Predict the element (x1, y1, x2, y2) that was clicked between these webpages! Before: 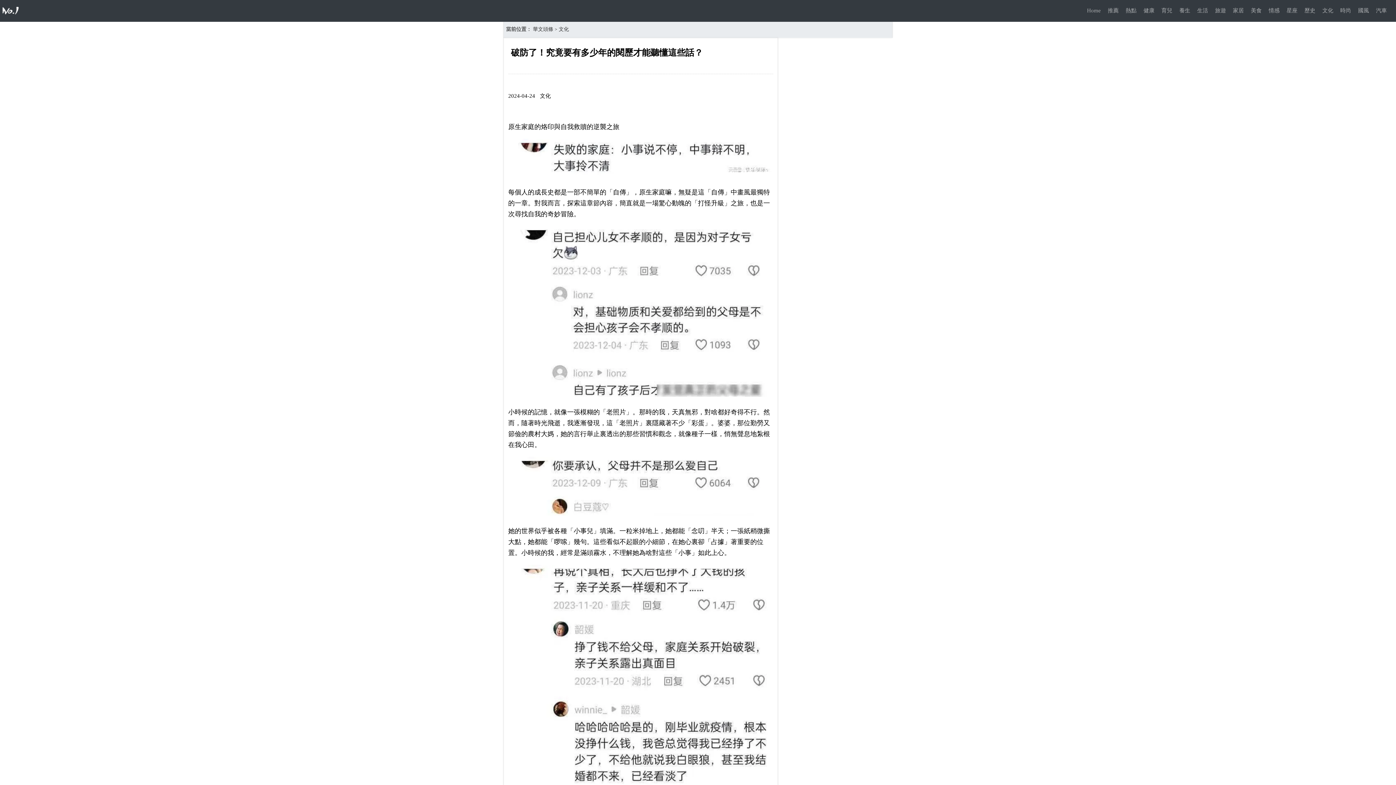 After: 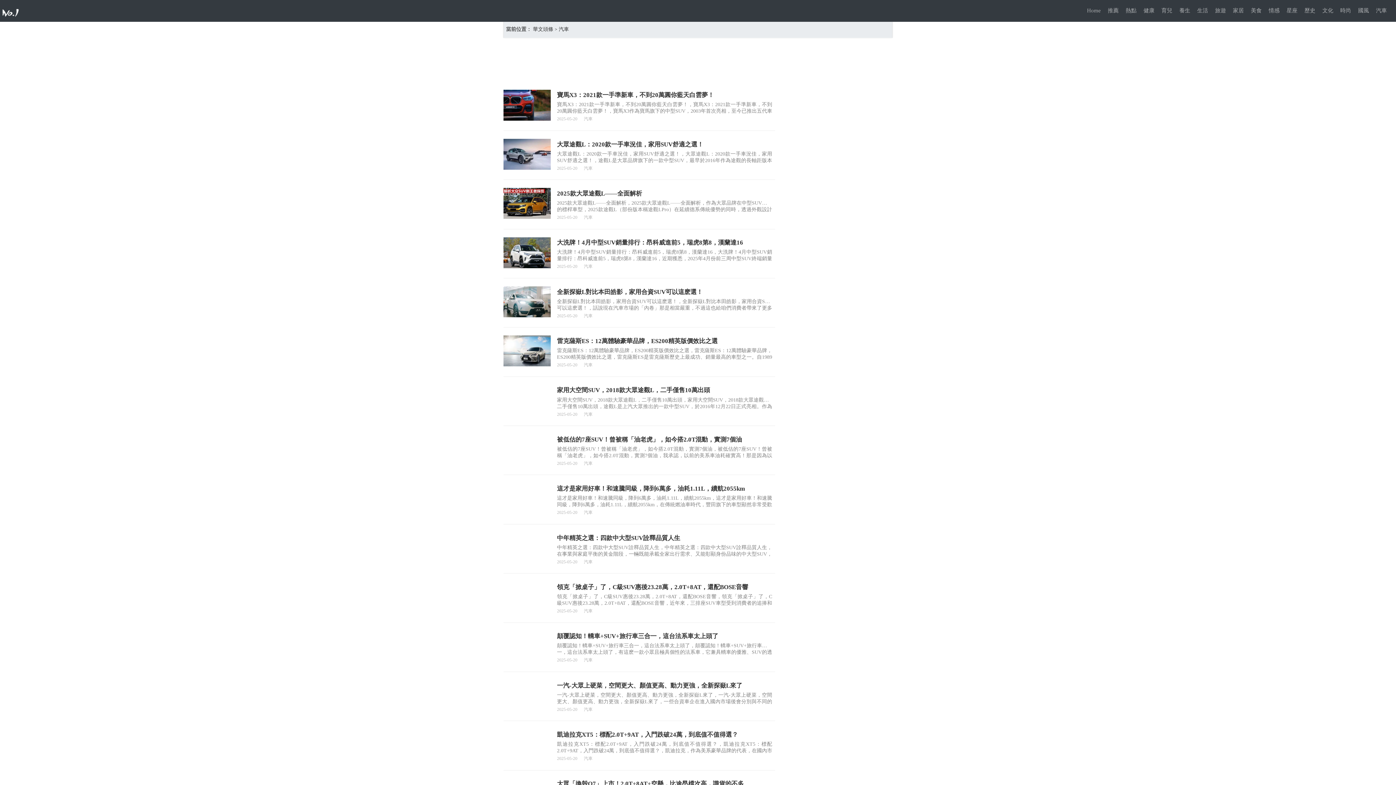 Action: bbox: (1375, 0, 1388, 21) label: 汽車